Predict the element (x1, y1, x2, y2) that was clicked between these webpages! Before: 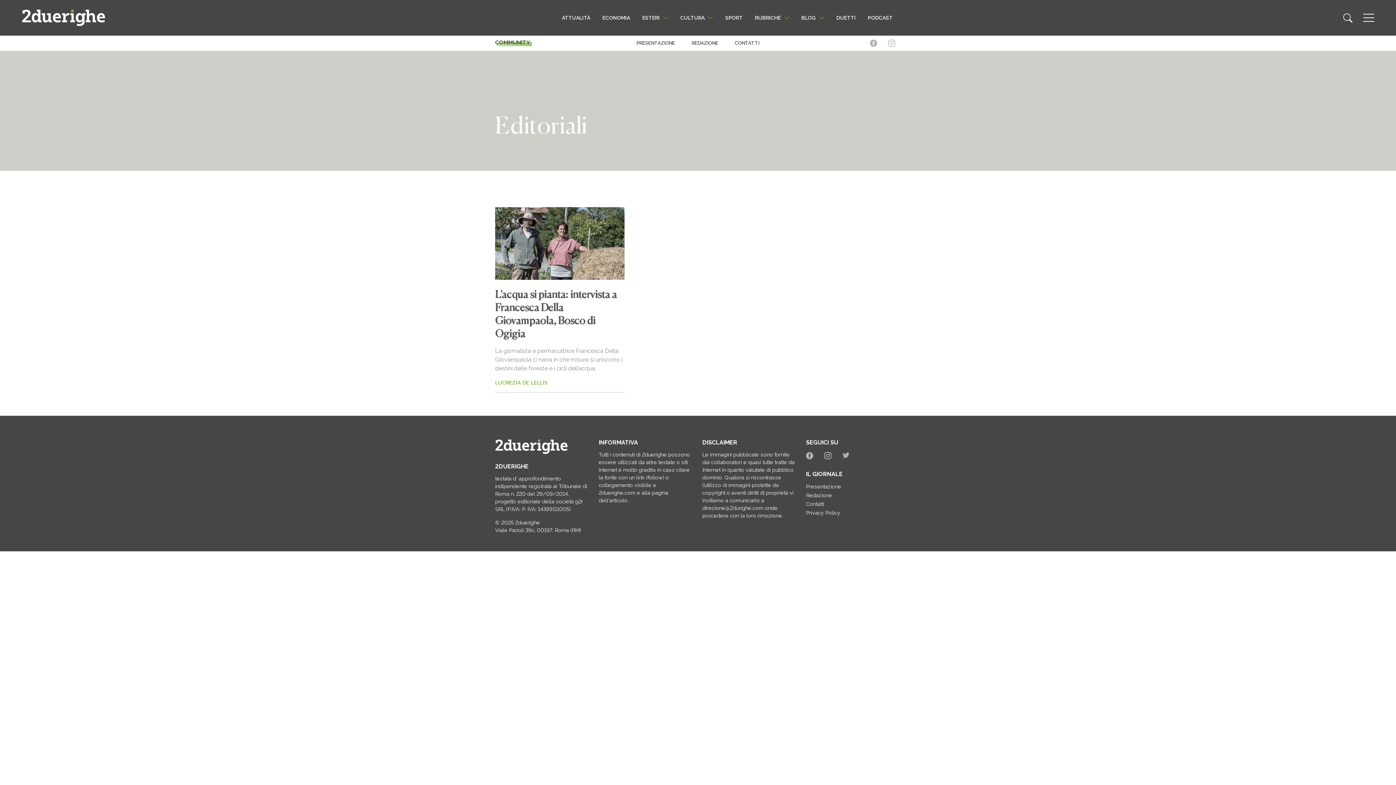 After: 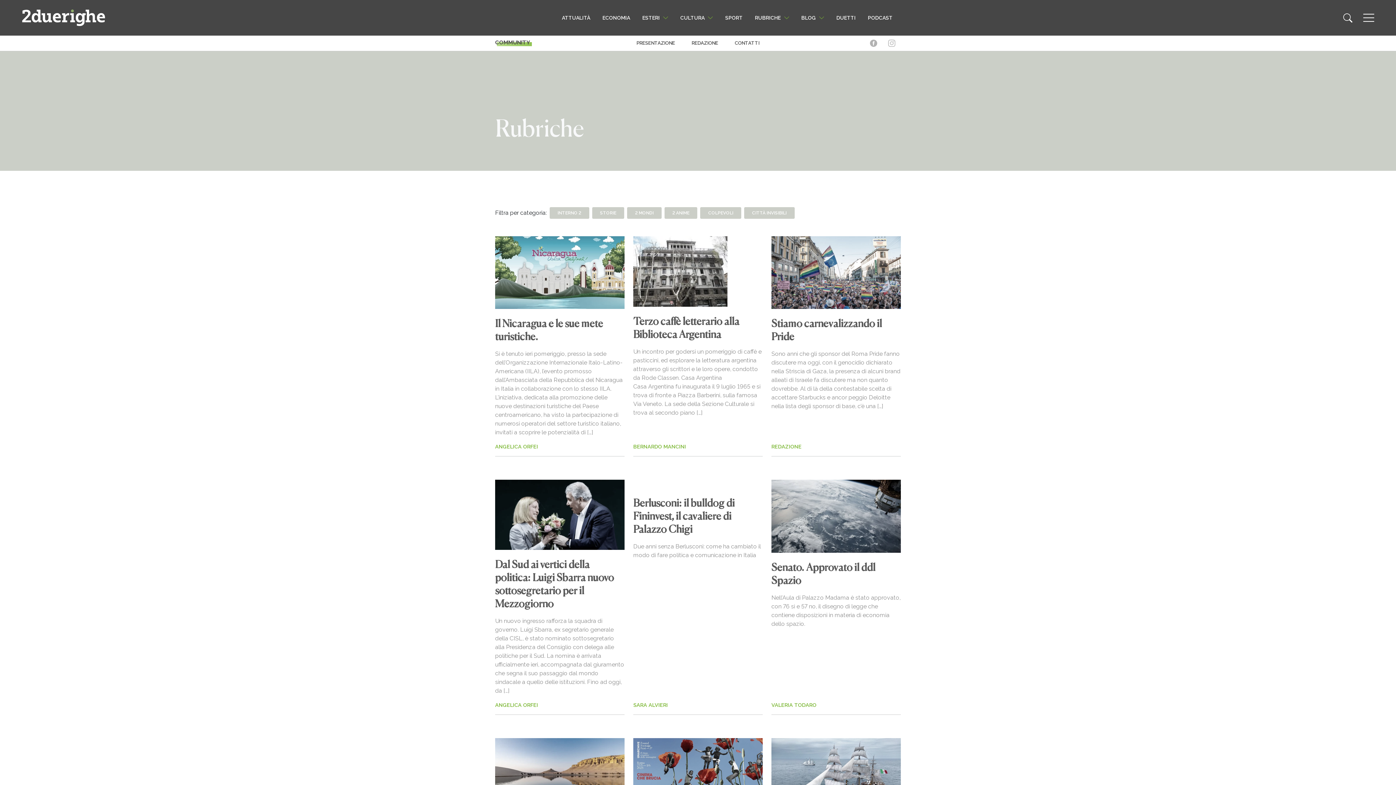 Action: bbox: (749, 8, 795, 26) label: RUBRICHE